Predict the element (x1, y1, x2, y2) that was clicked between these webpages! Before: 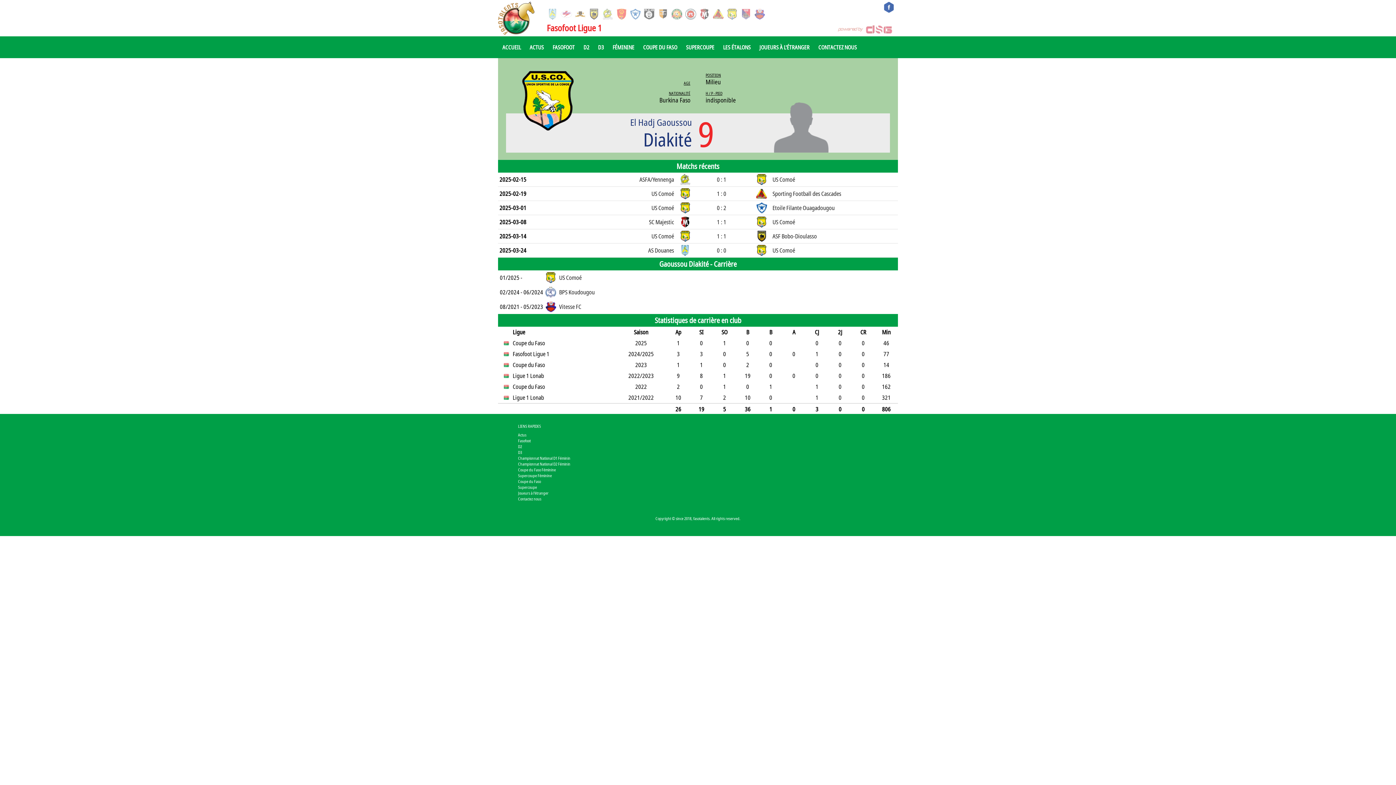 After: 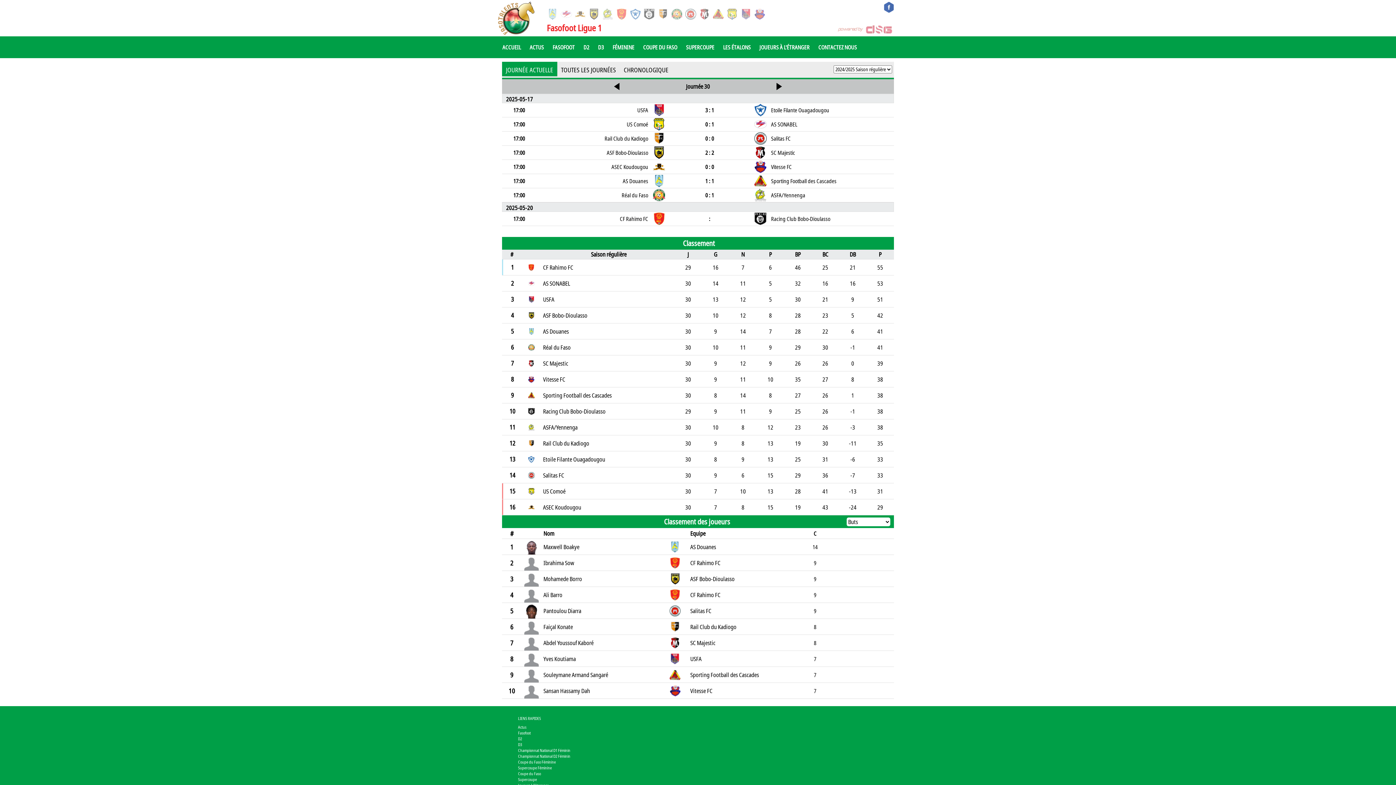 Action: label: FASOFOOT bbox: (548, 36, 579, 58)